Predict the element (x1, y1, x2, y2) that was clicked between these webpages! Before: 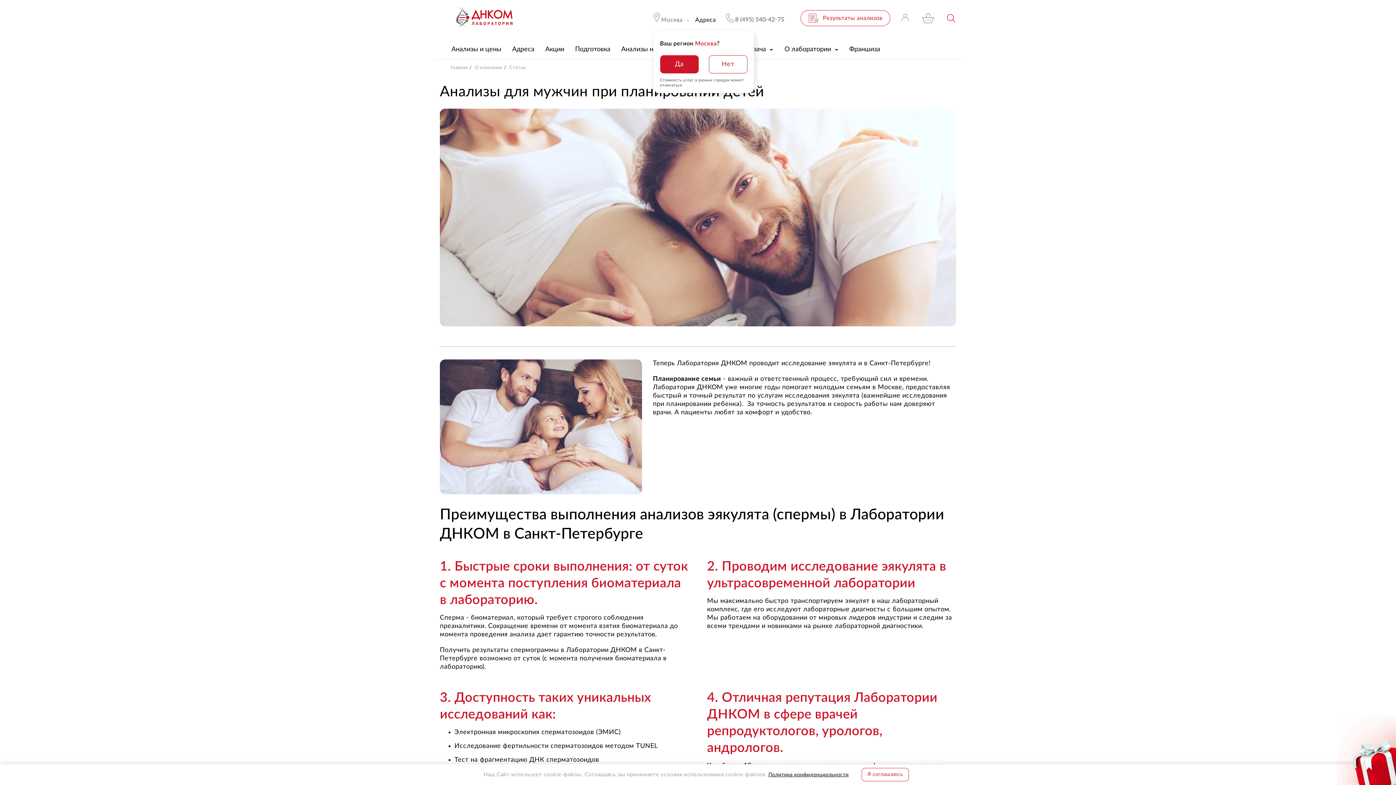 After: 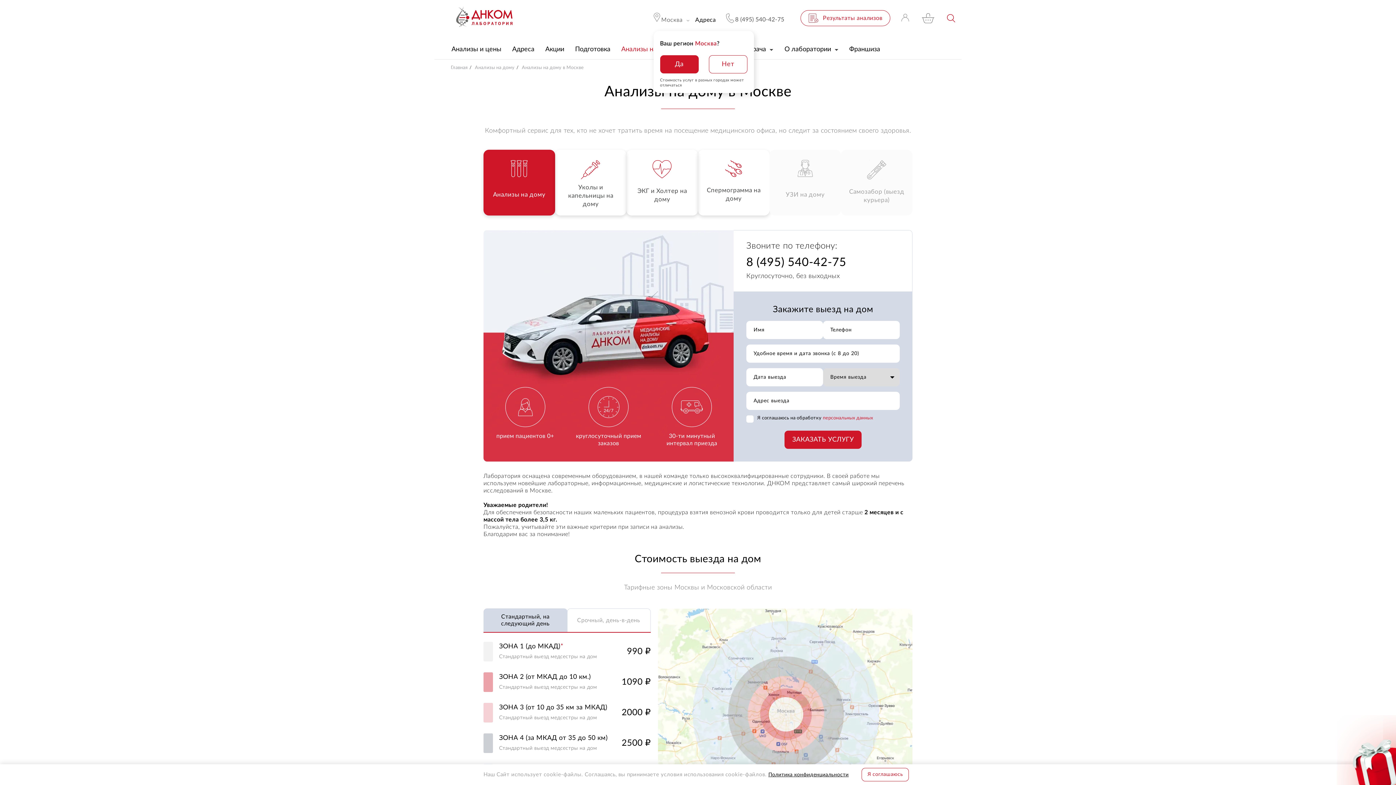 Action: bbox: (616, 40, 679, 59) label: Анализы на дому